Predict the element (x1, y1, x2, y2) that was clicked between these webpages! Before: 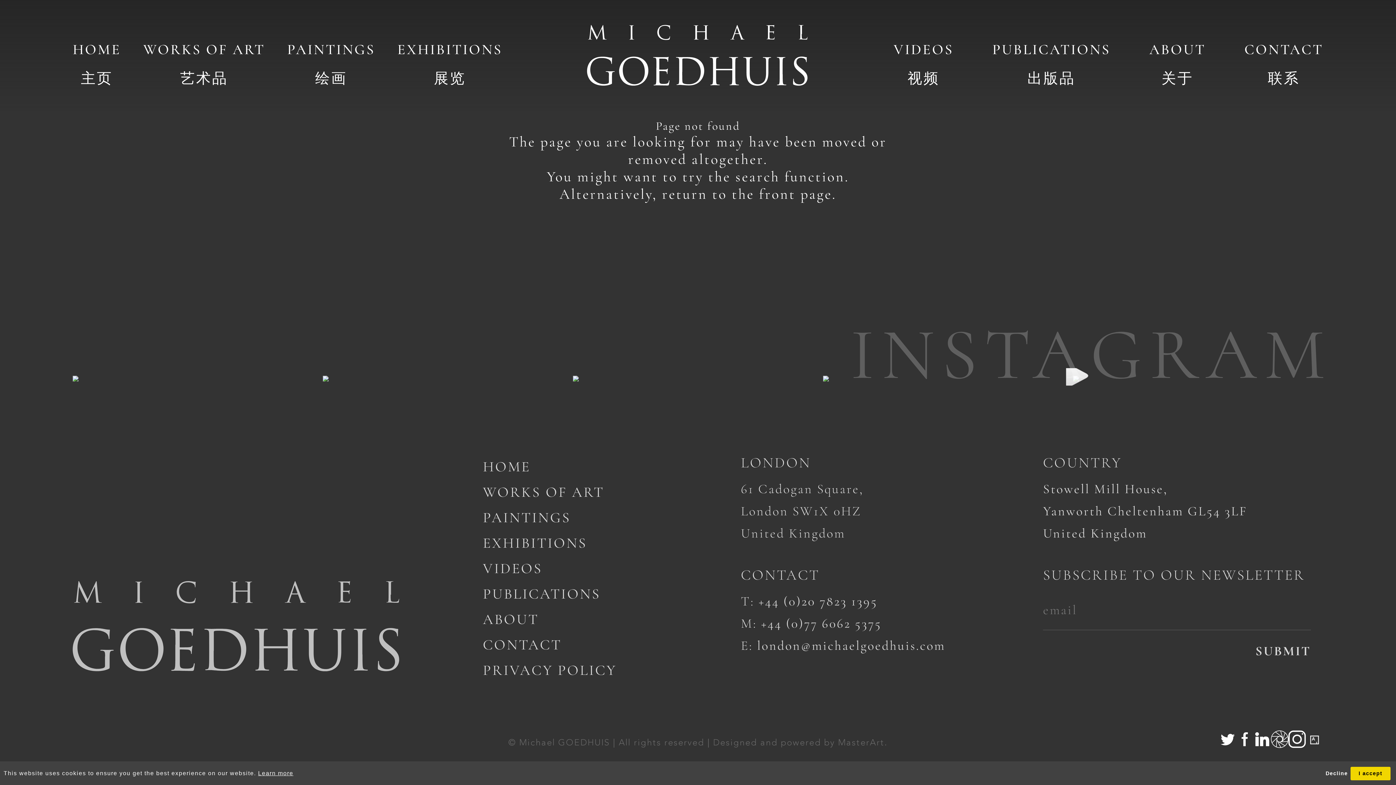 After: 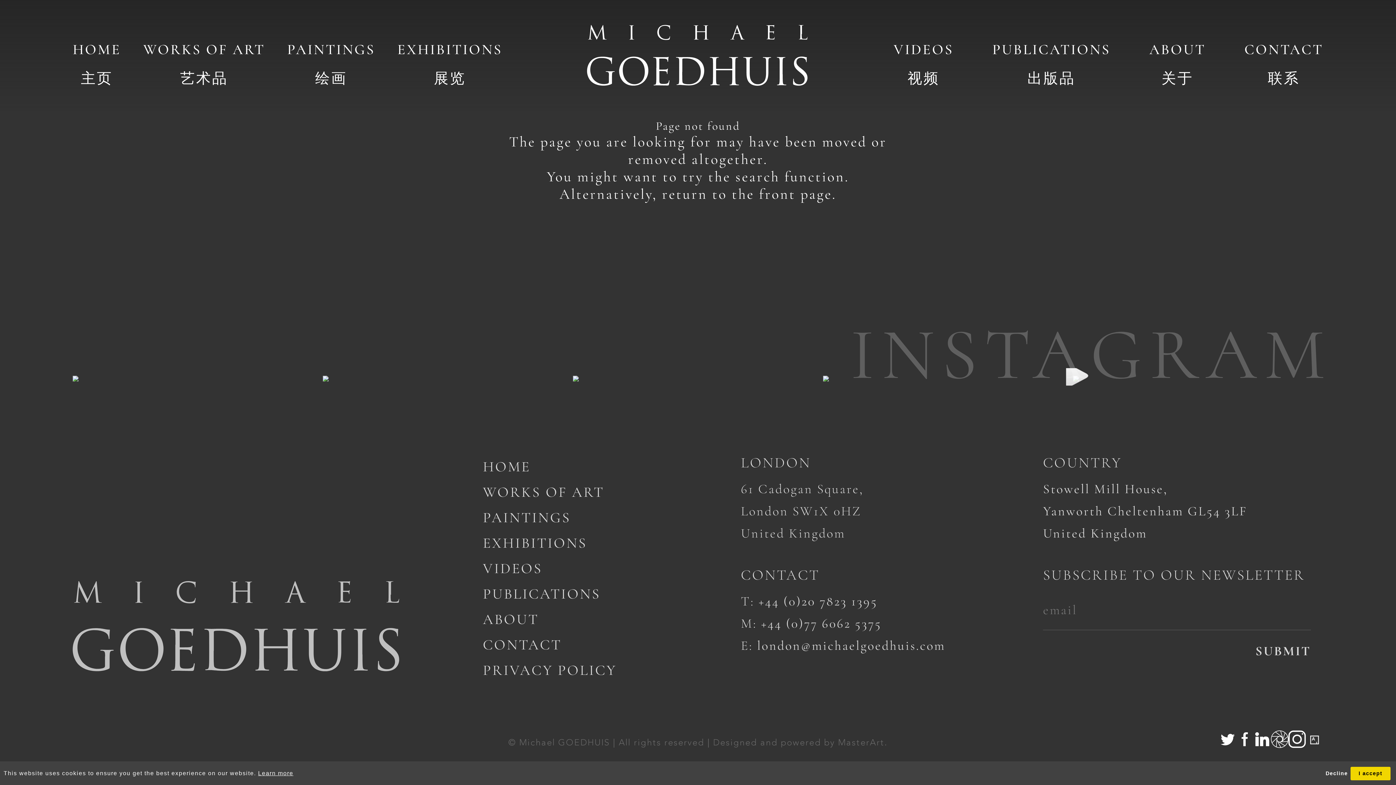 Action: bbox: (838, 739, 884, 748) label: MasterArt